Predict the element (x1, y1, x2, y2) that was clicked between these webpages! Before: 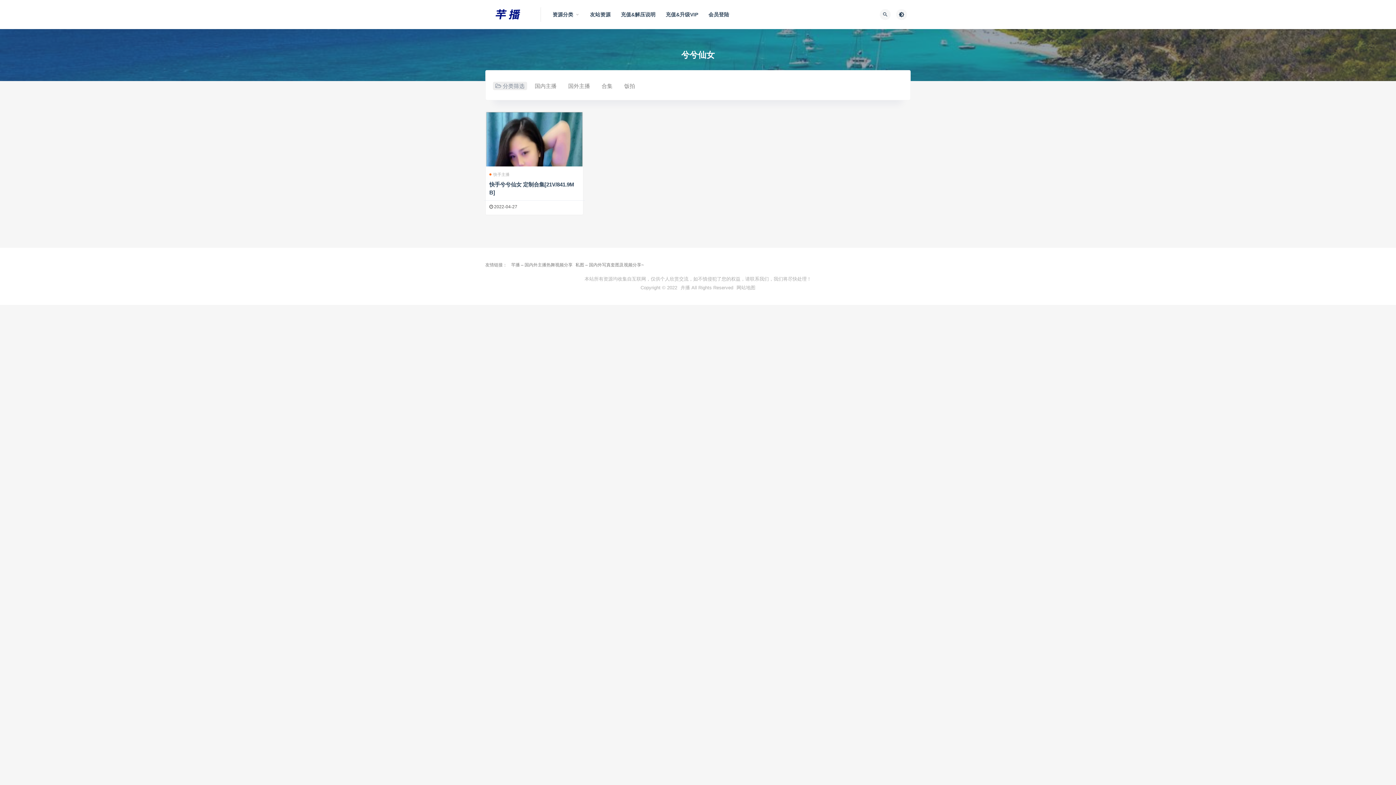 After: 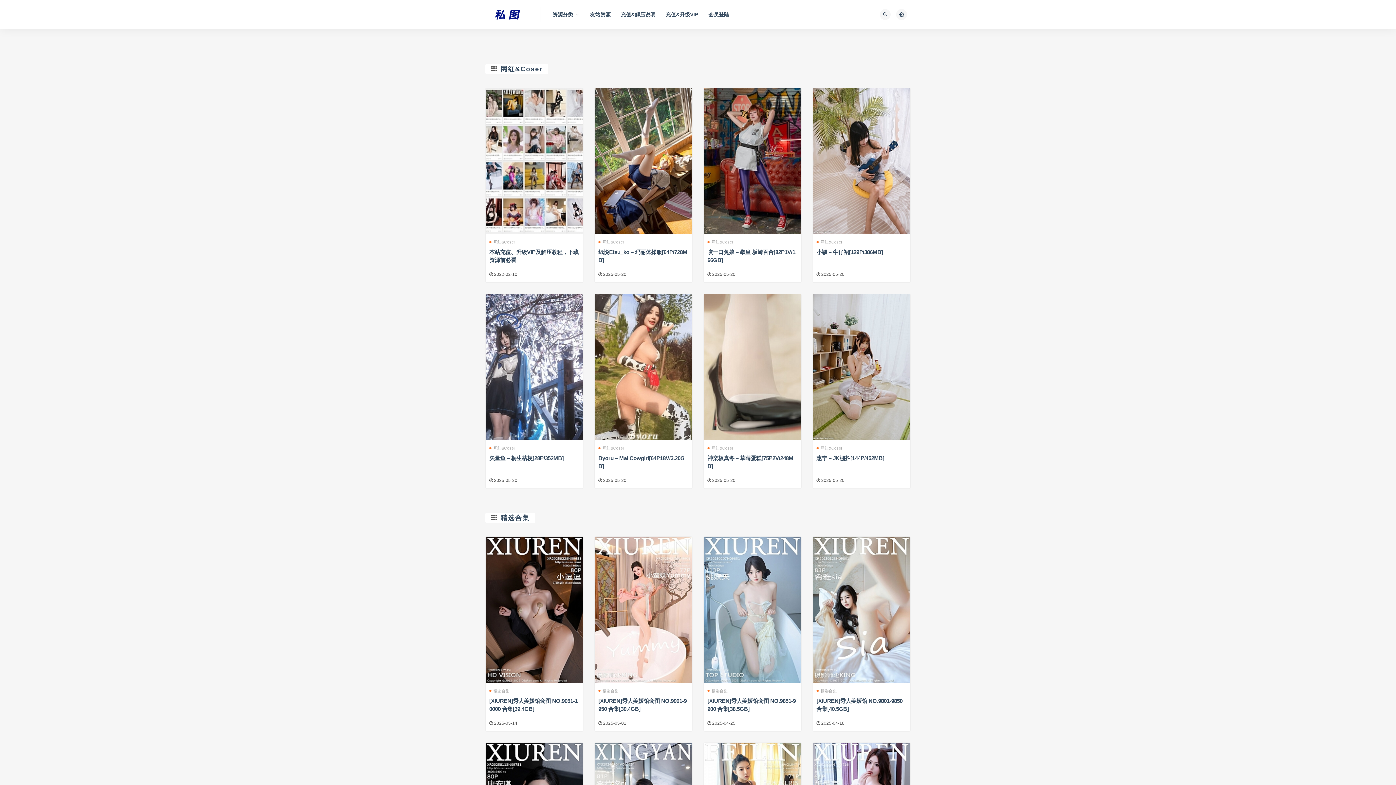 Action: bbox: (590, 0, 610, 29) label: 友站资源